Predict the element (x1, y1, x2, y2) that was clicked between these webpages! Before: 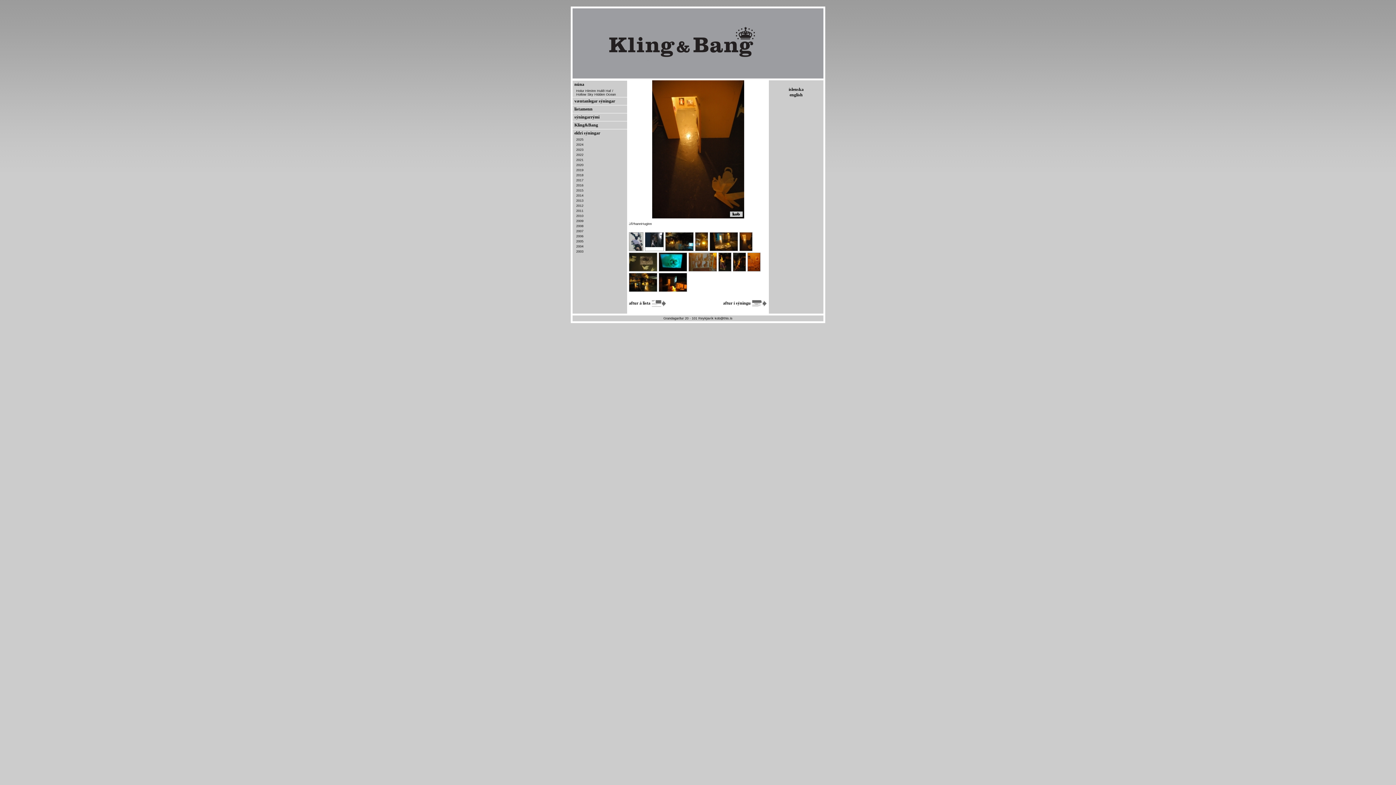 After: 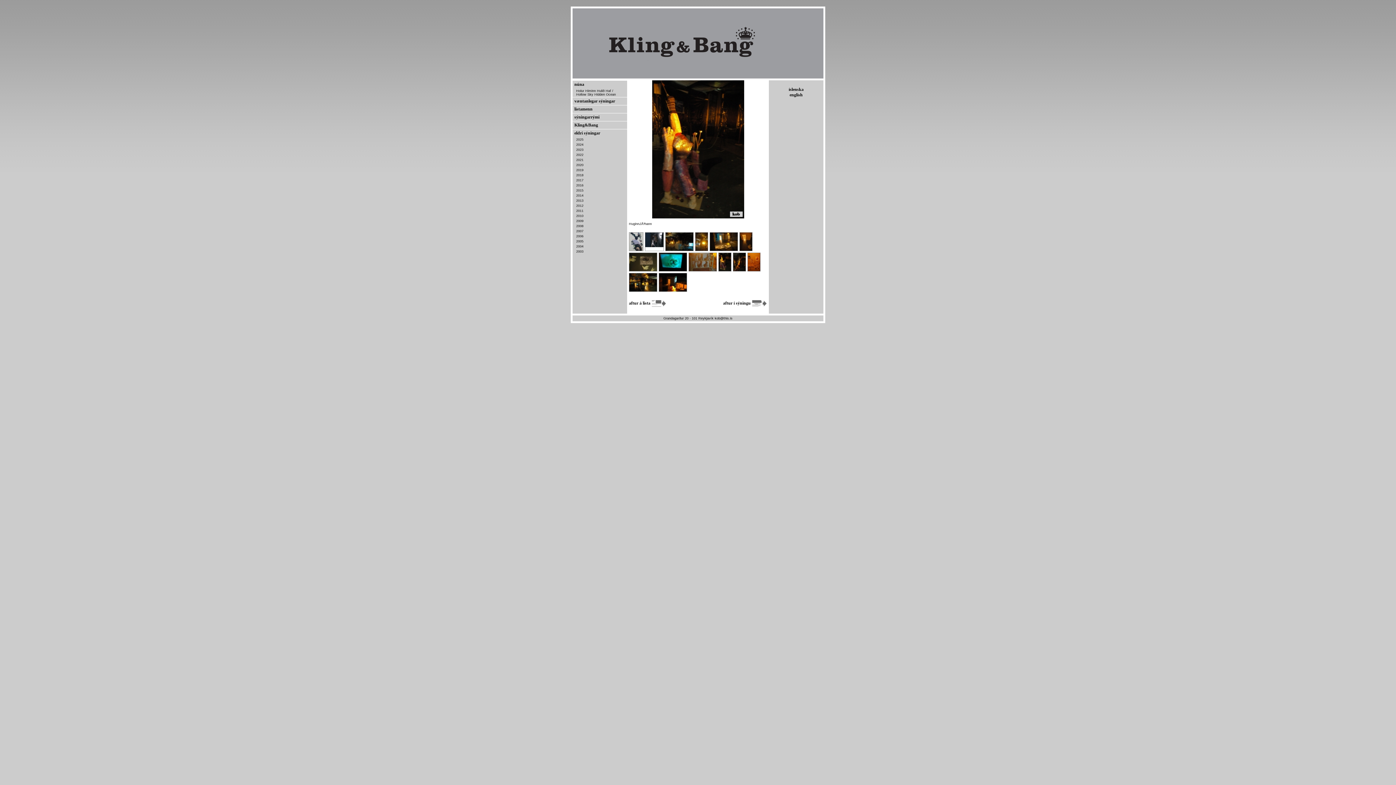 Action: bbox: (718, 266, 731, 272)